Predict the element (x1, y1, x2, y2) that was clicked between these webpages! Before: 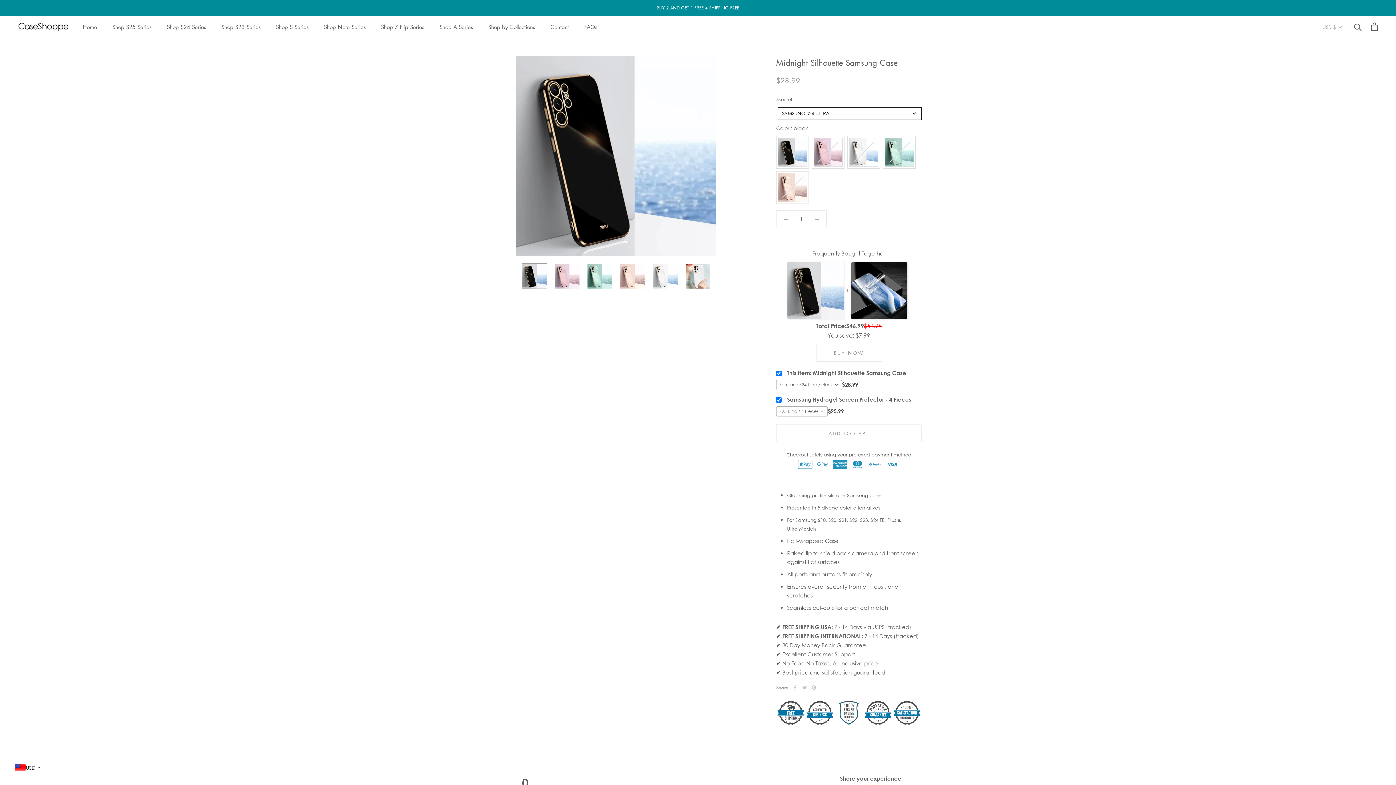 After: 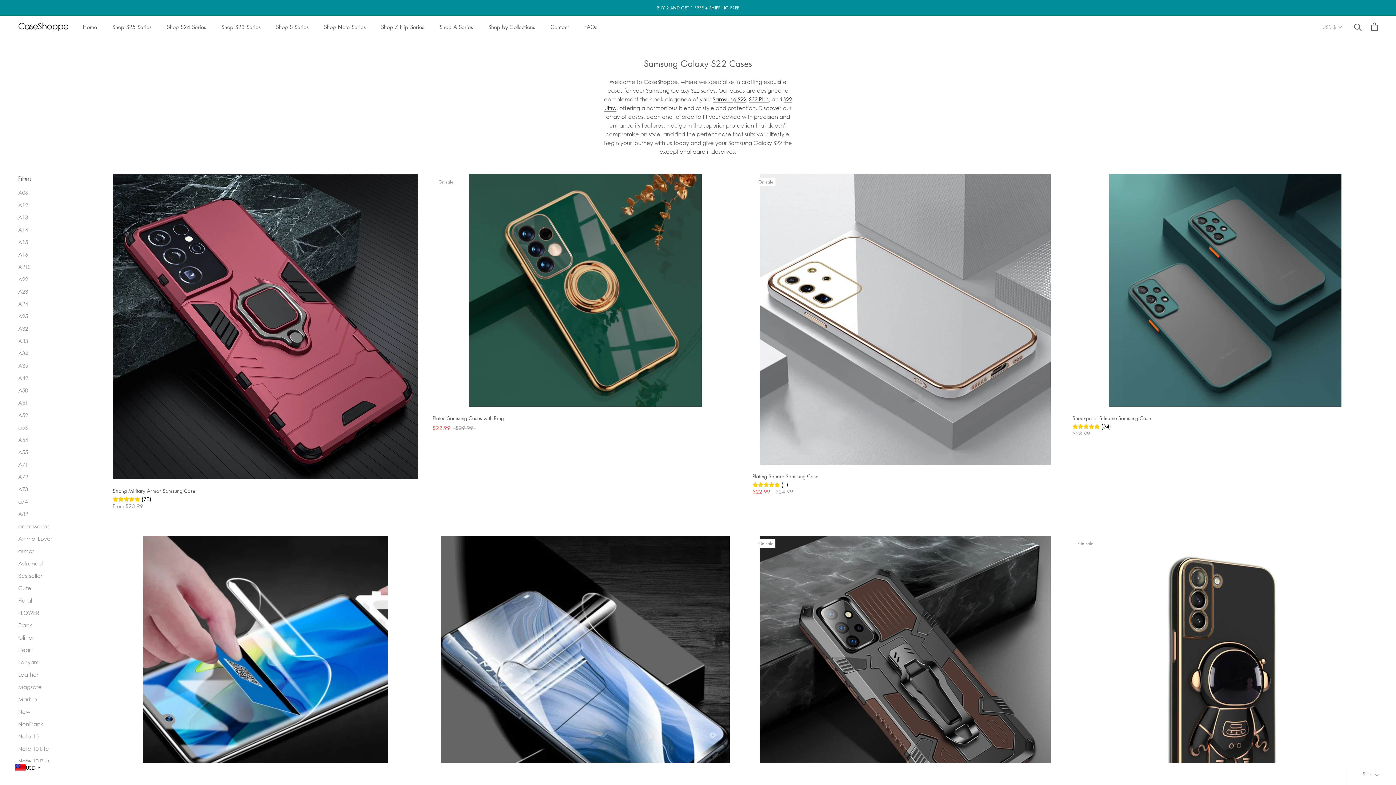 Action: label: Shop S Series bbox: (276, 23, 308, 30)